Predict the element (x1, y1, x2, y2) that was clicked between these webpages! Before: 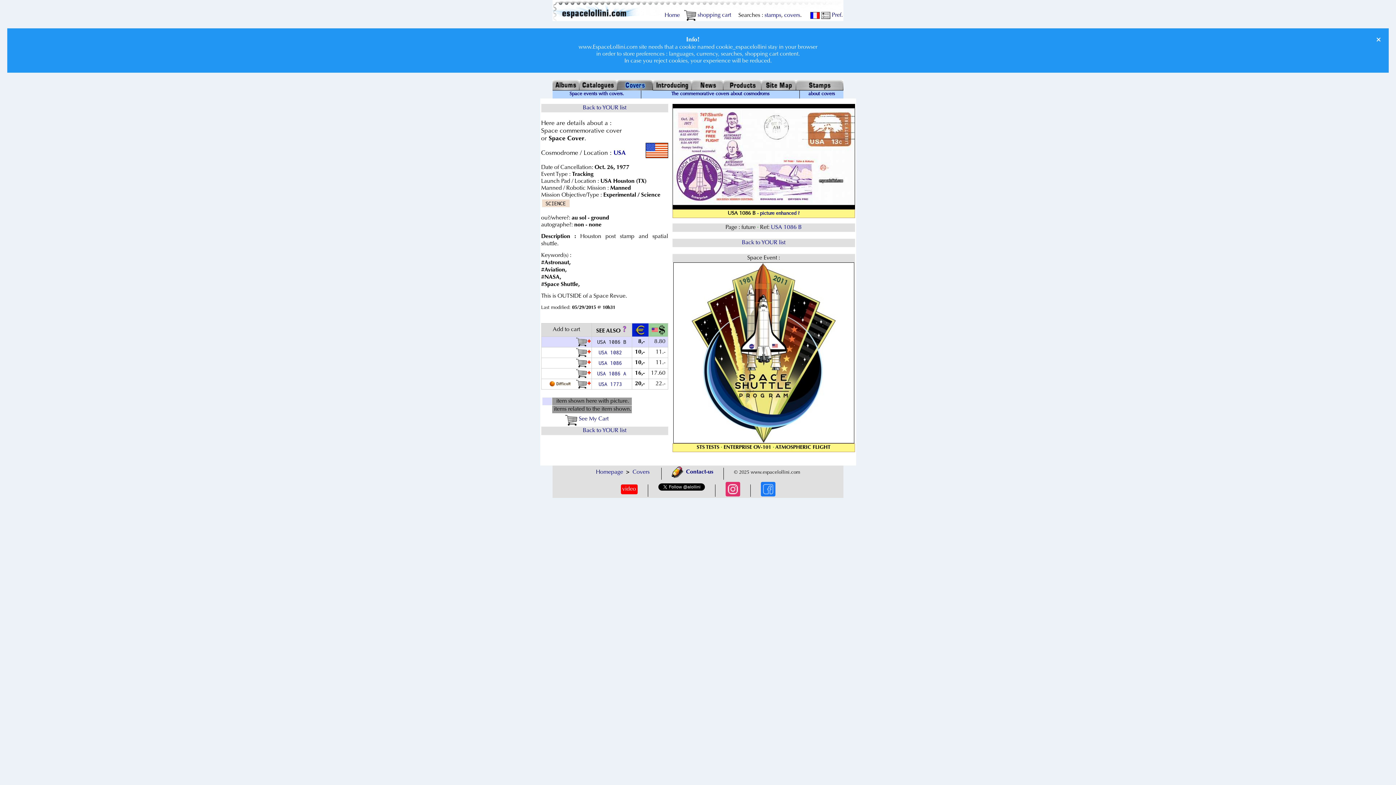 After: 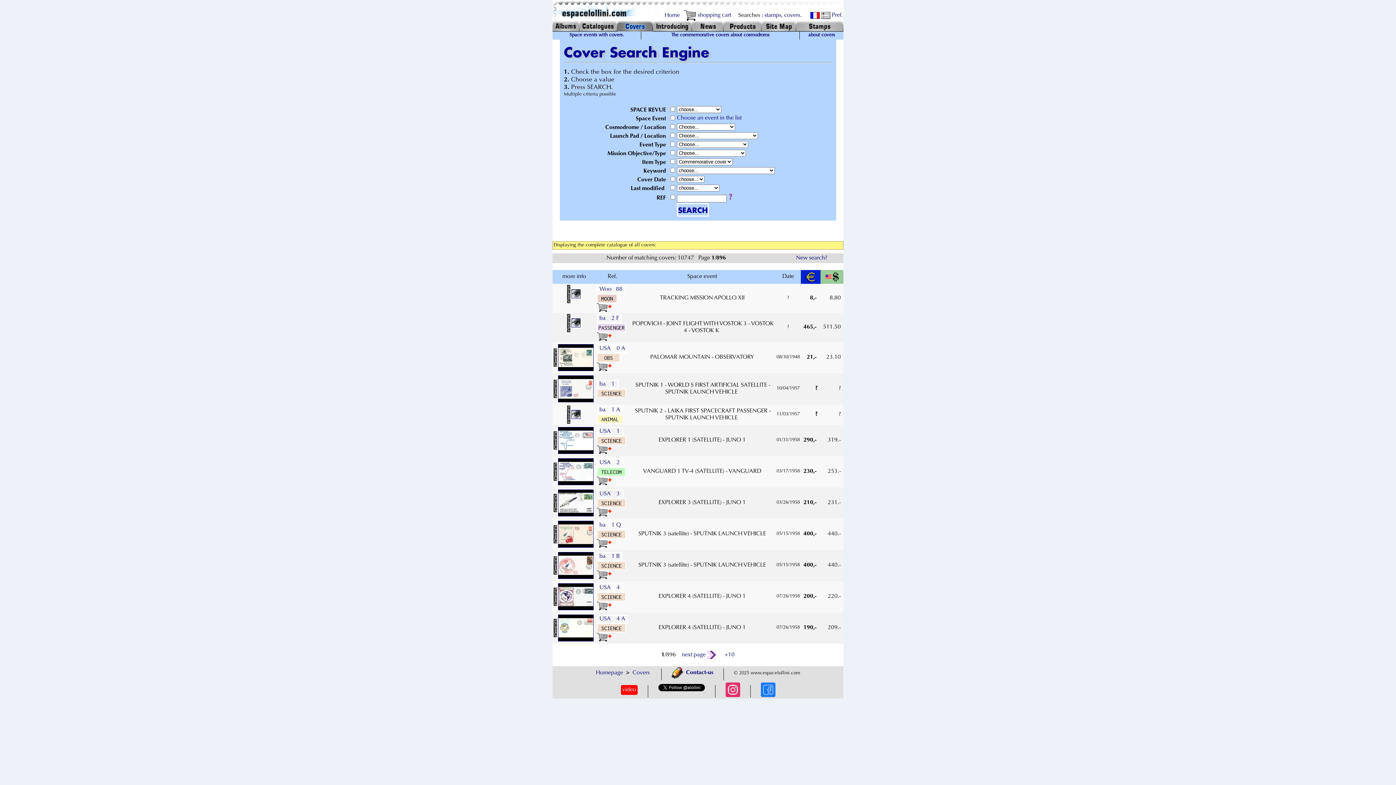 Action: bbox: (582, 428, 626, 433) label: Back to YOUR list